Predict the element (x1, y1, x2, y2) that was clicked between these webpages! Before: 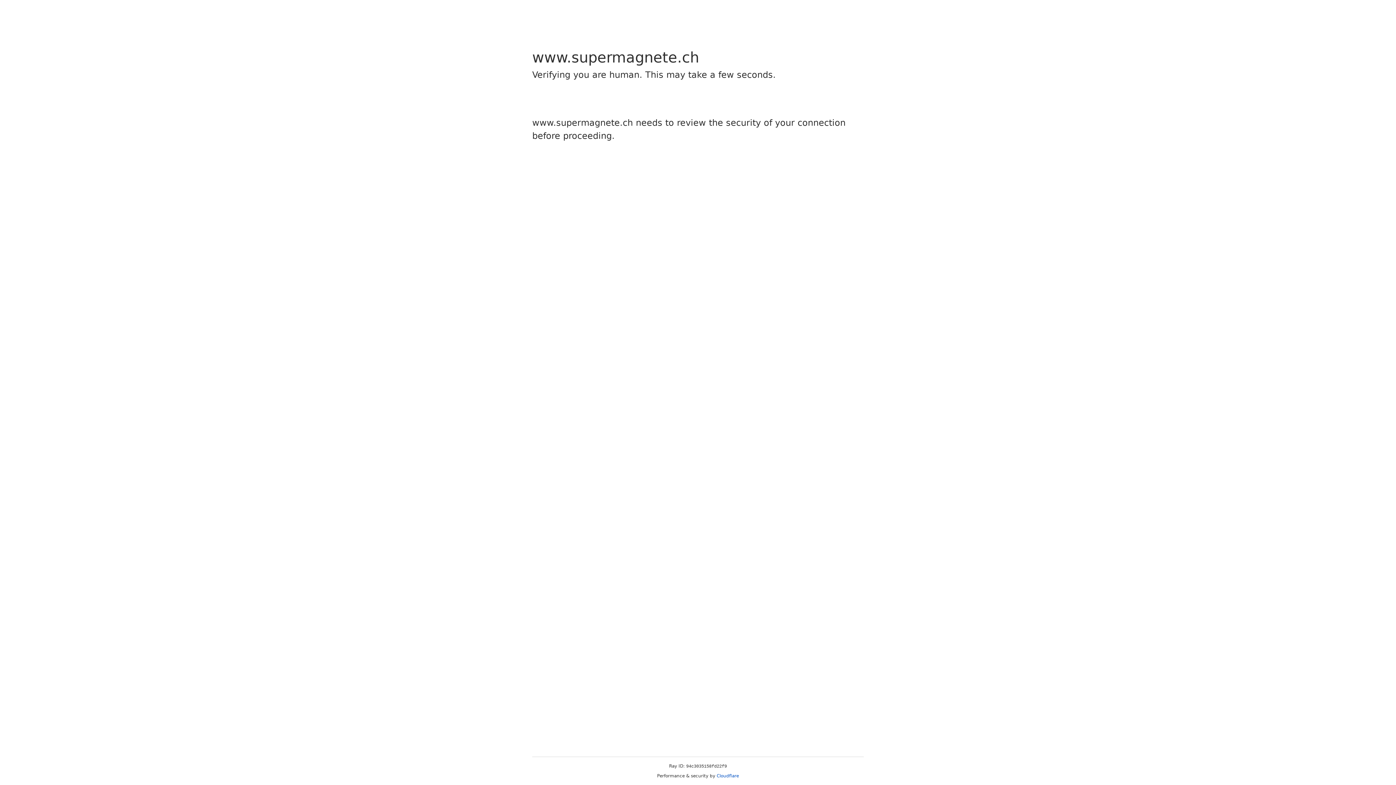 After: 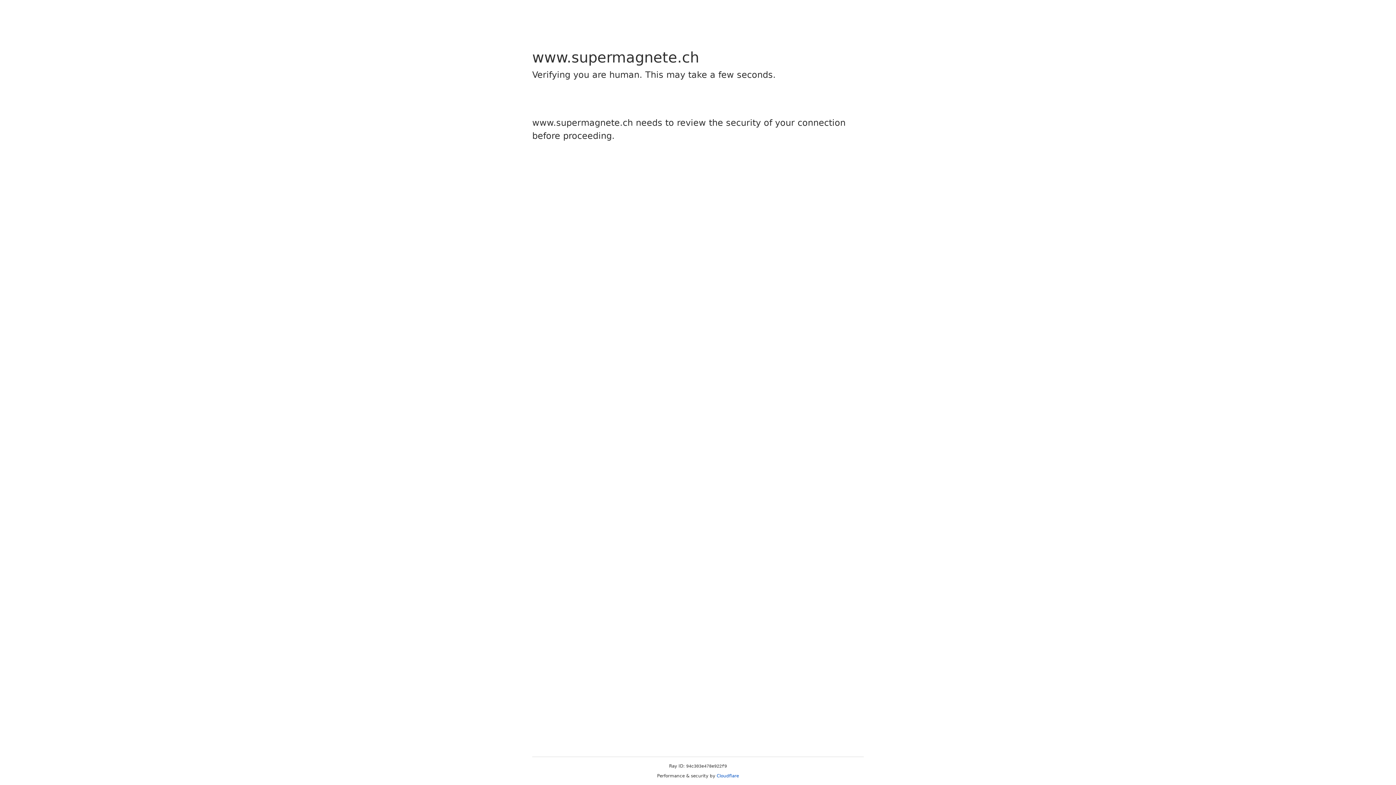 Action: label: Cloudflare bbox: (716, 773, 739, 778)